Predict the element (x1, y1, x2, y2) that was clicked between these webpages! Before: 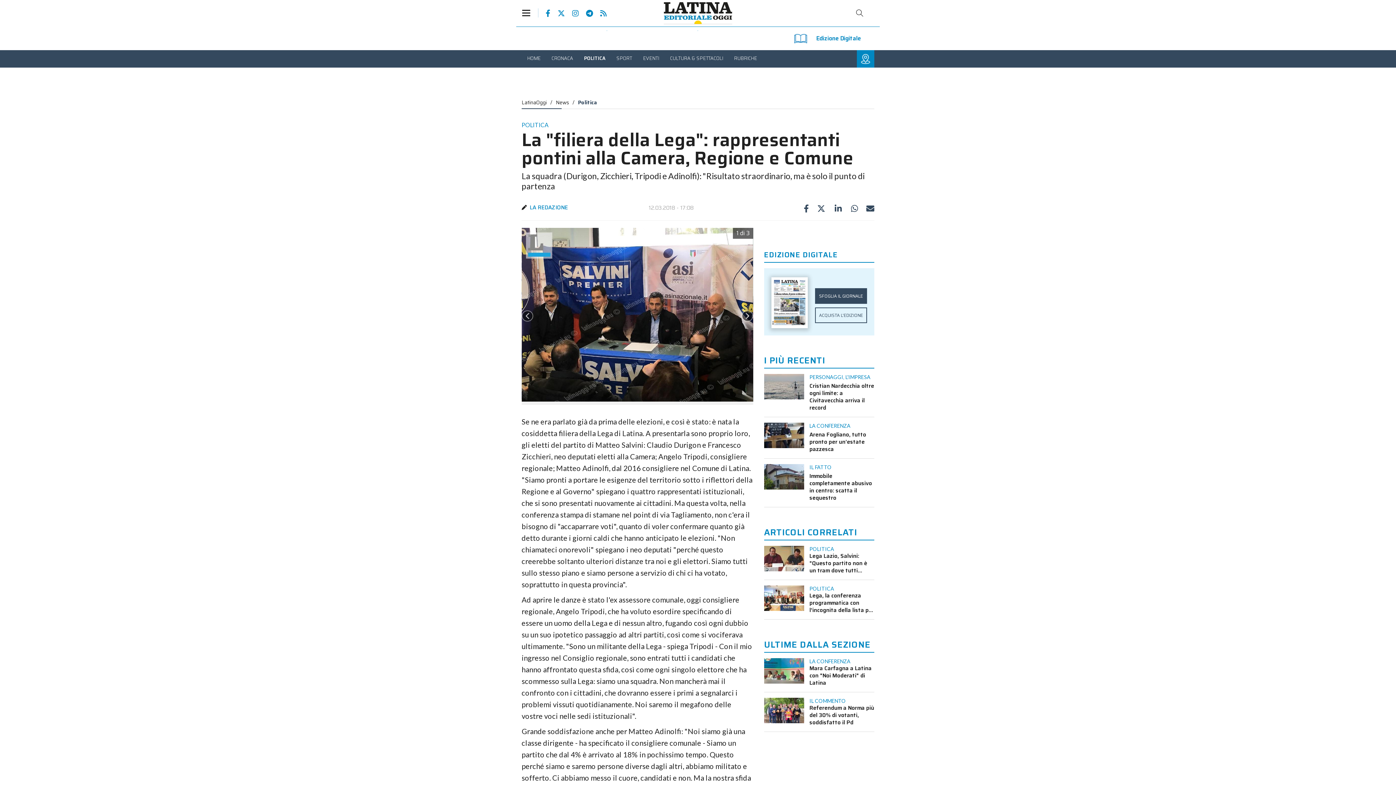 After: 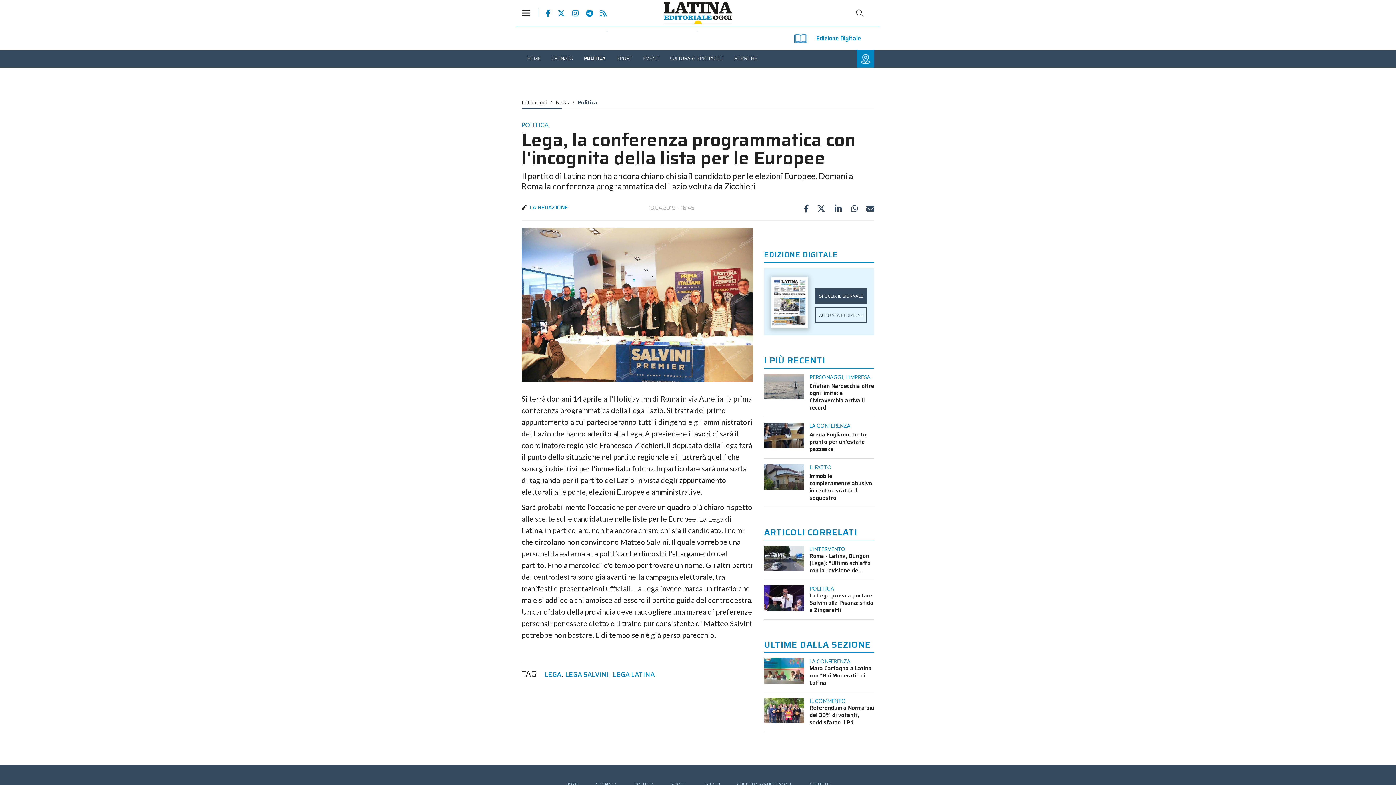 Action: bbox: (809, 592, 874, 614) label: Lega, la conferenza programmatica con l'incognita della lista per le Europee